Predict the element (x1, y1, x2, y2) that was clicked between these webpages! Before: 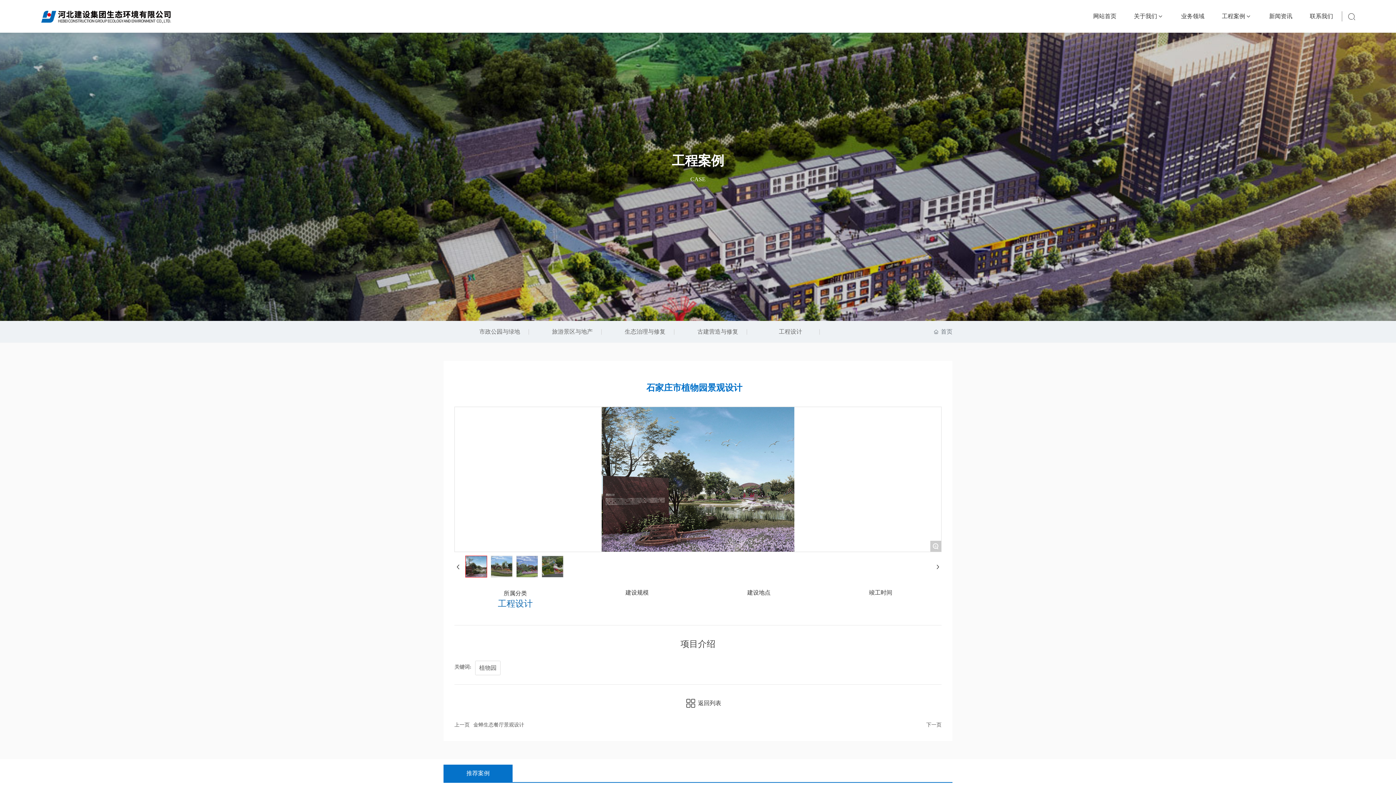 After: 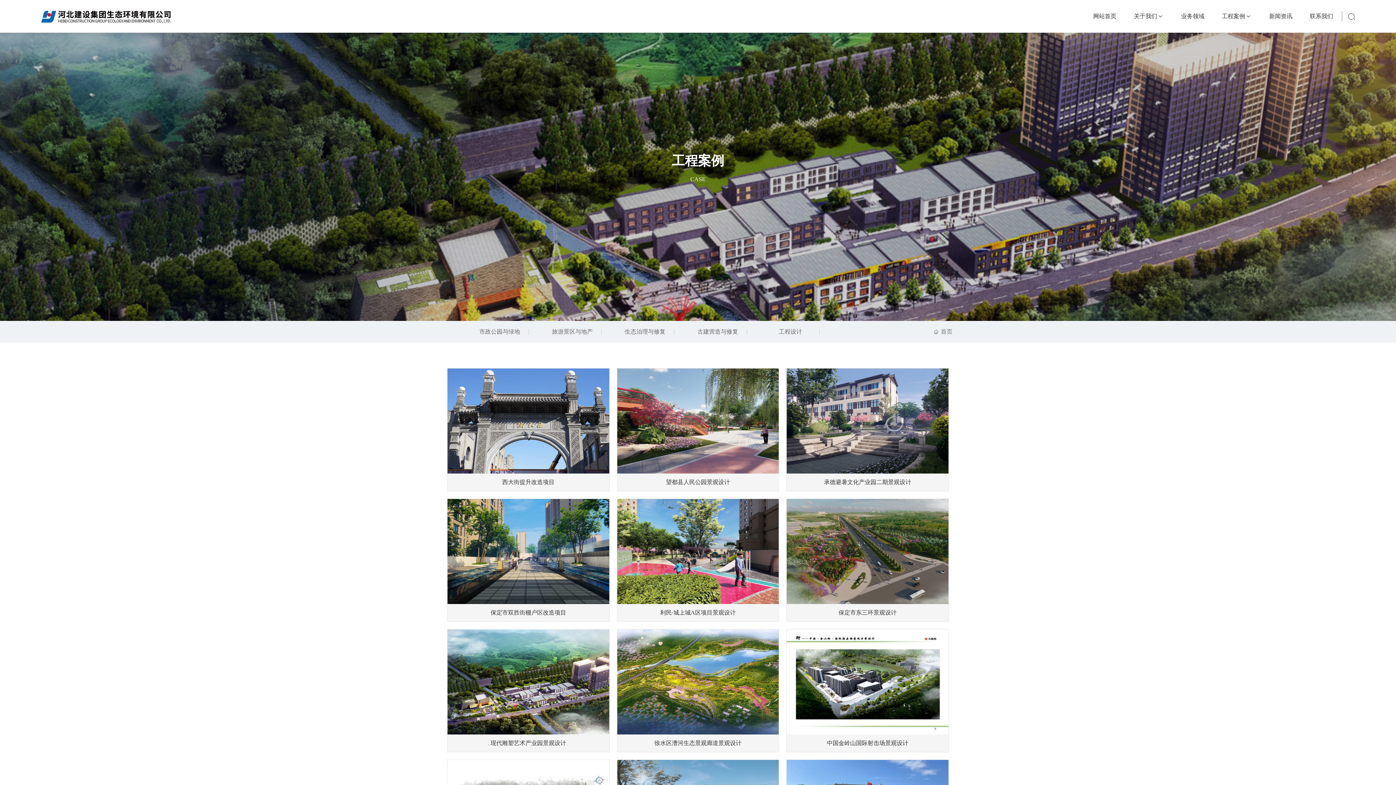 Action: bbox: (698, 700, 721, 706) label: 返回列表